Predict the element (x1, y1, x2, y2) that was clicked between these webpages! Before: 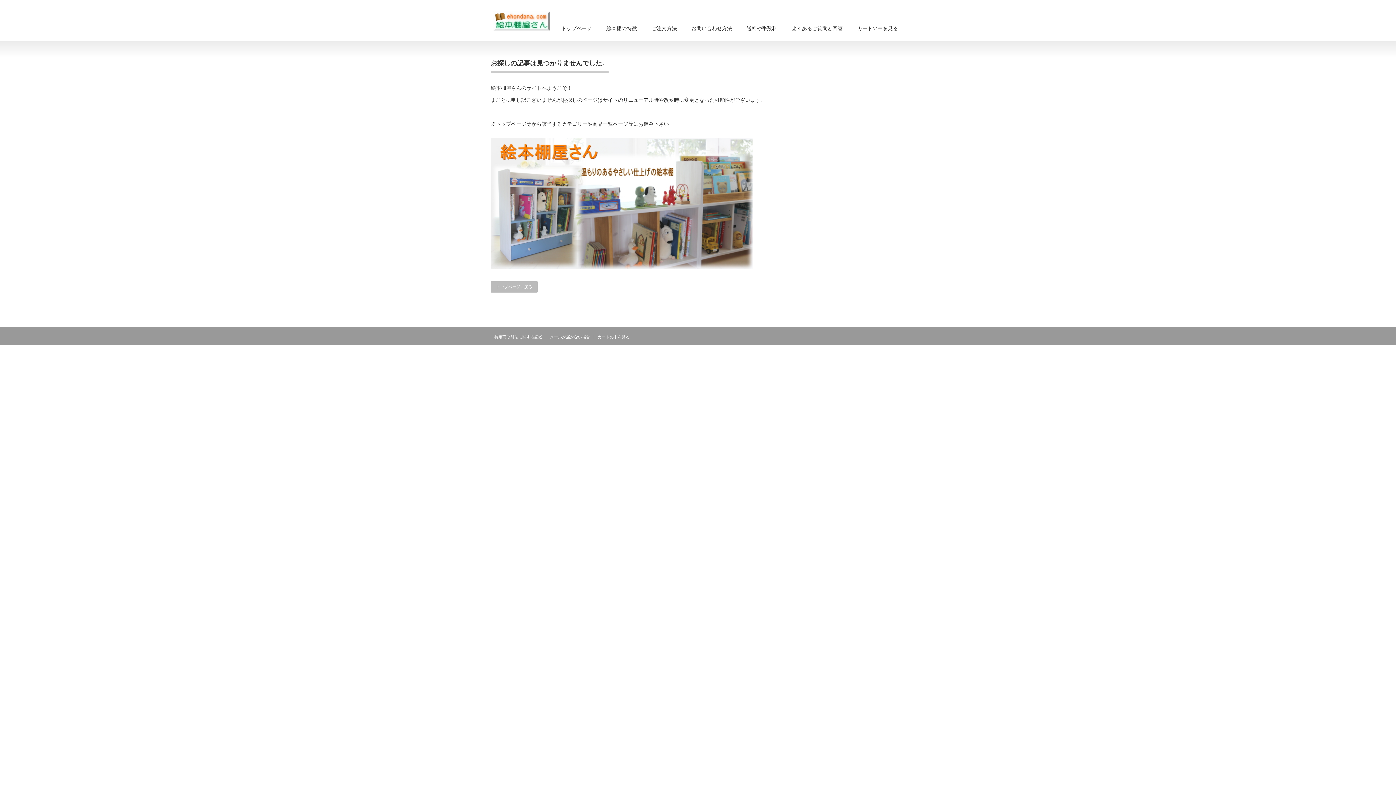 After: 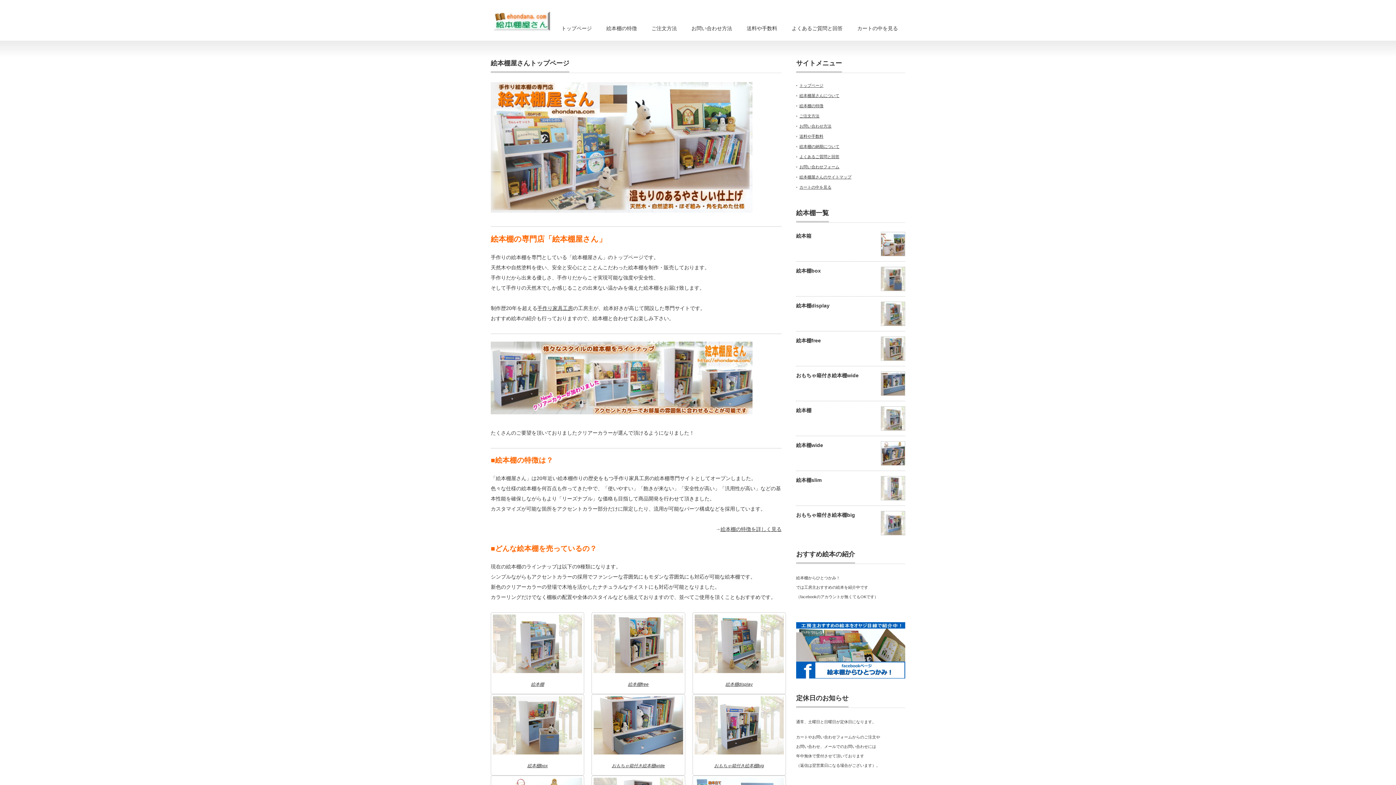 Action: bbox: (490, 264, 752, 269)